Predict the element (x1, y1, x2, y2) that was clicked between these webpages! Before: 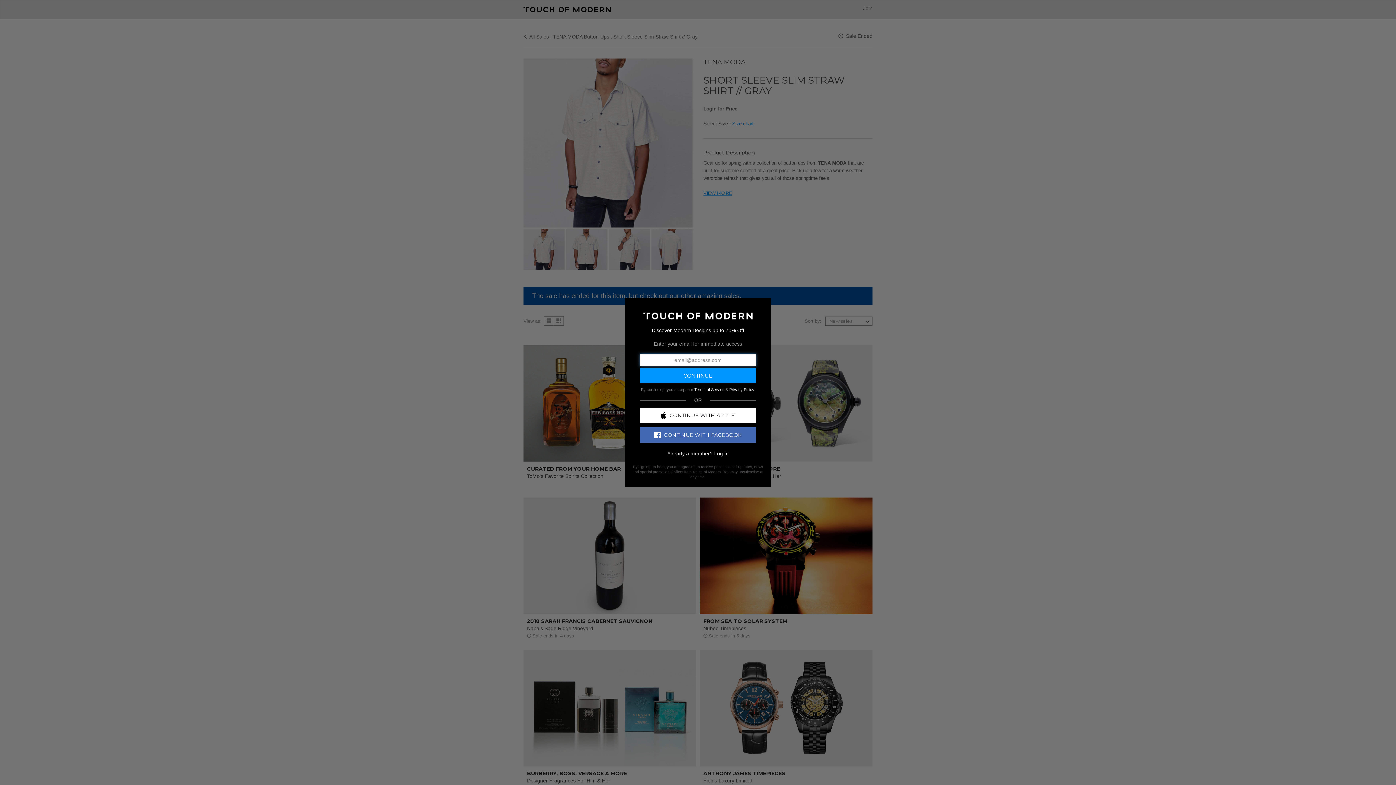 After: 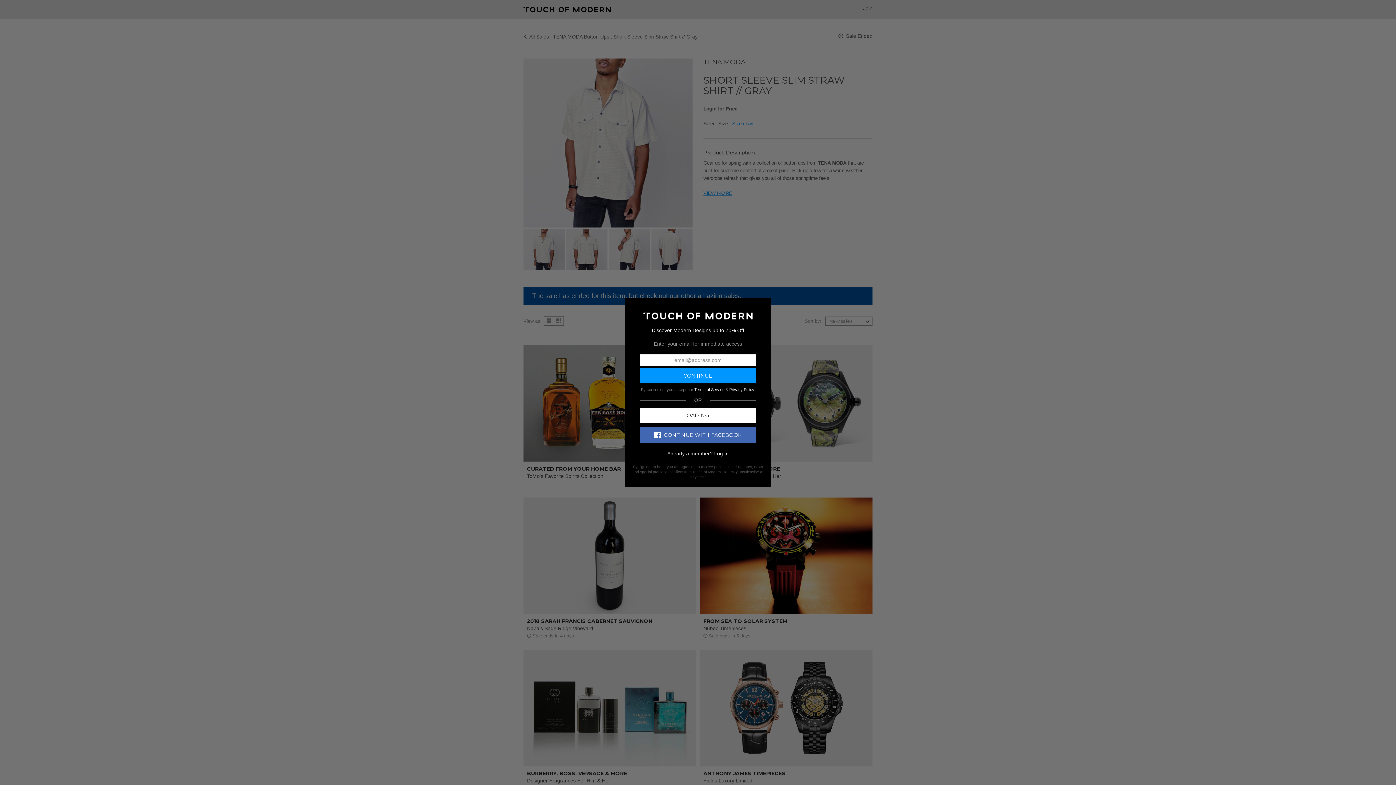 Action: bbox: (640, 407, 756, 423) label: CONTINUE WITH APPLE